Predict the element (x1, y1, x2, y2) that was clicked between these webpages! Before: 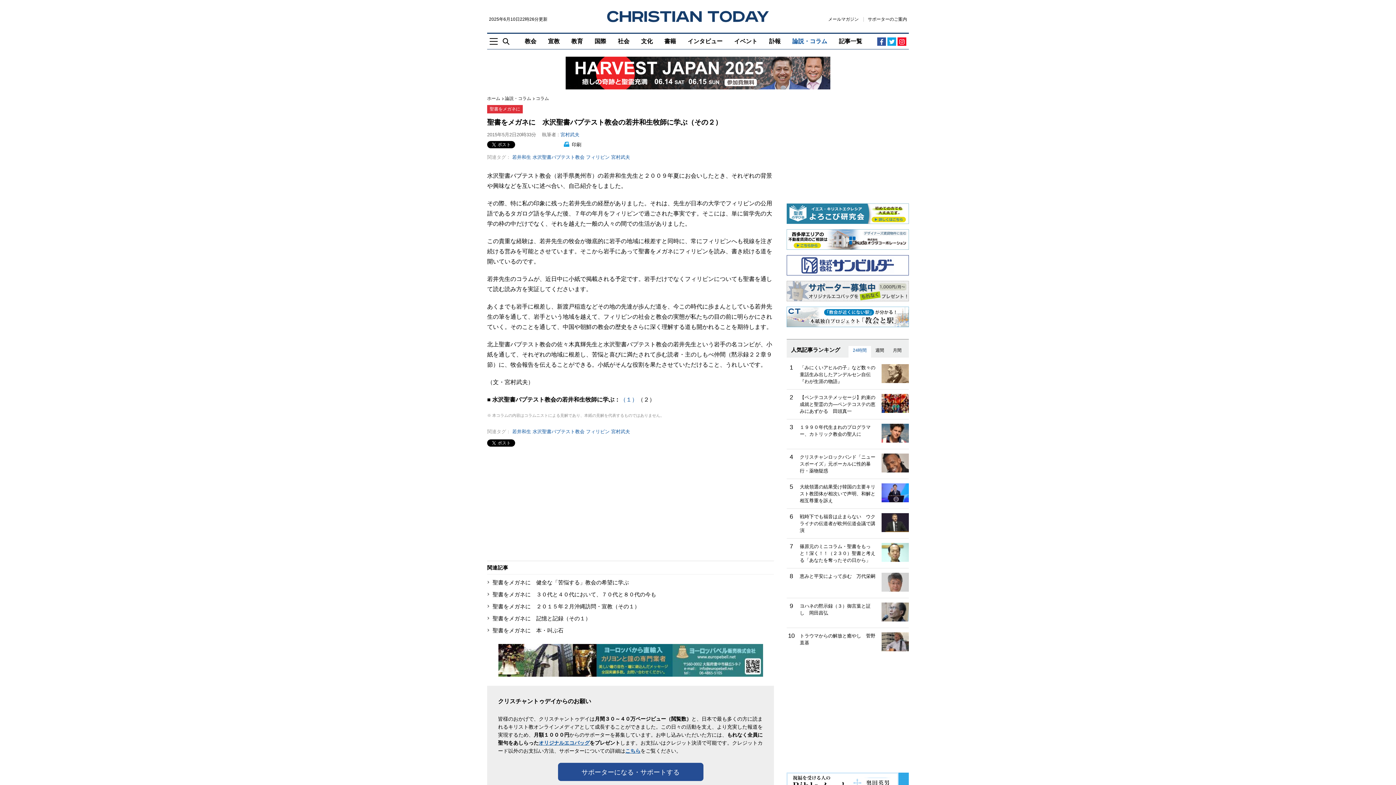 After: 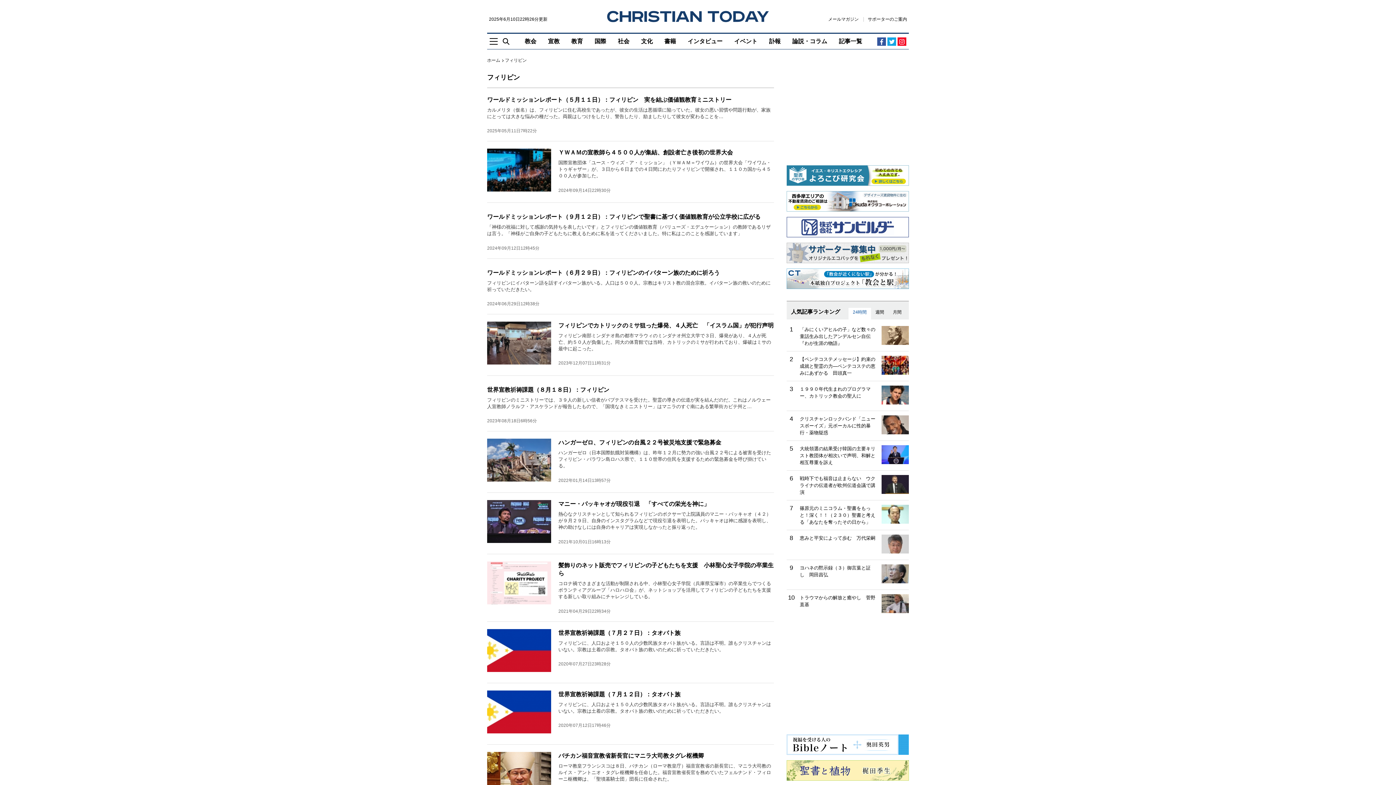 Action: bbox: (586, 429, 609, 434) label: フィリピン